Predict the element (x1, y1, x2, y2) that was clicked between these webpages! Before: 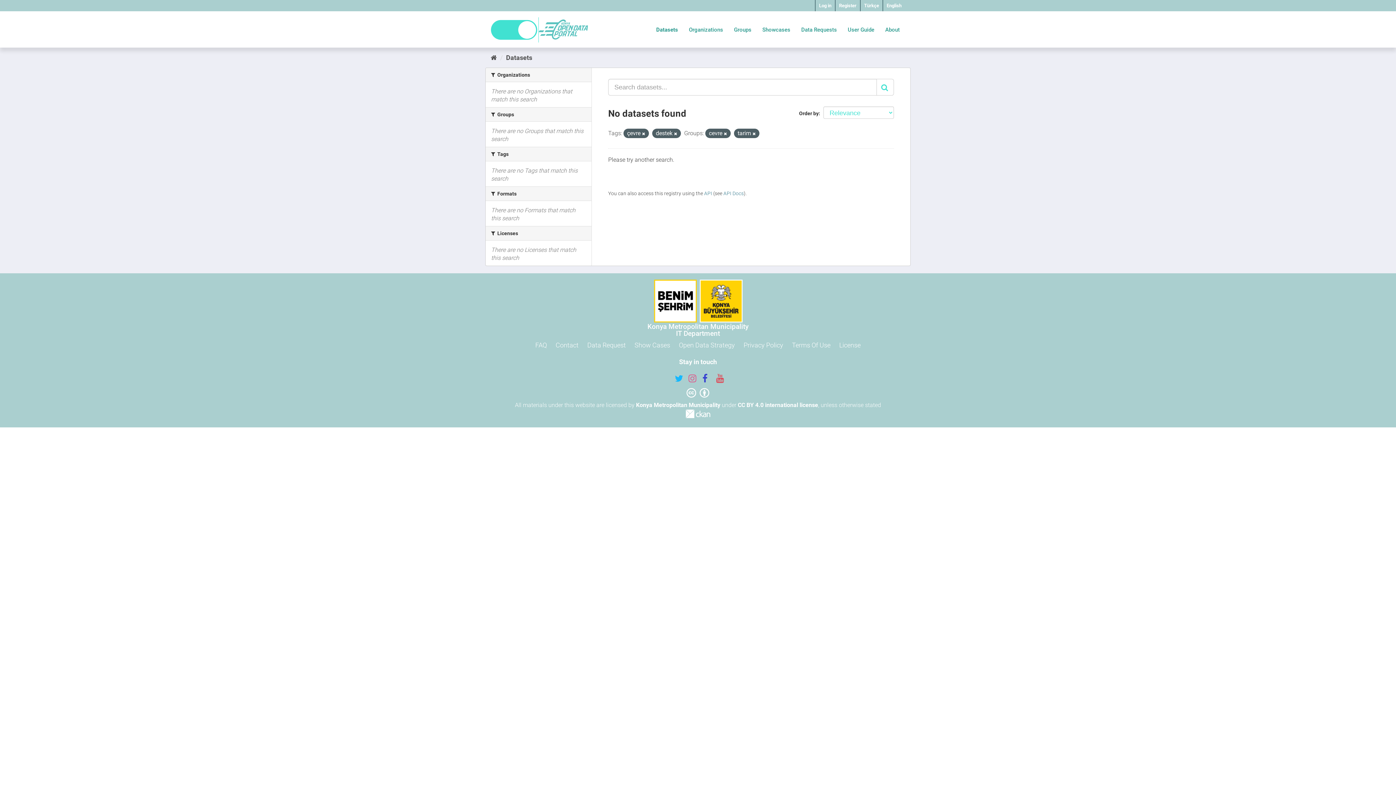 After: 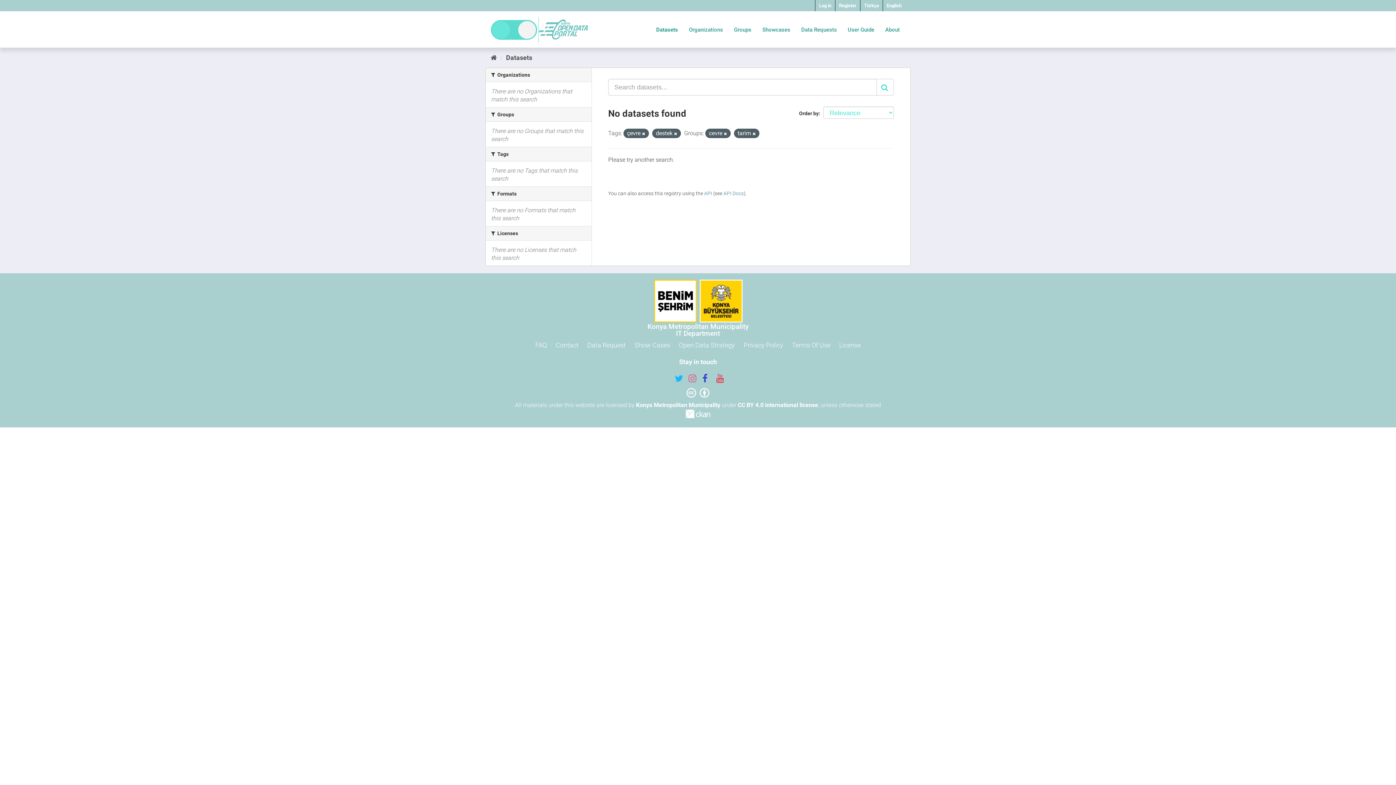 Action: bbox: (883, 0, 905, 11) label: English